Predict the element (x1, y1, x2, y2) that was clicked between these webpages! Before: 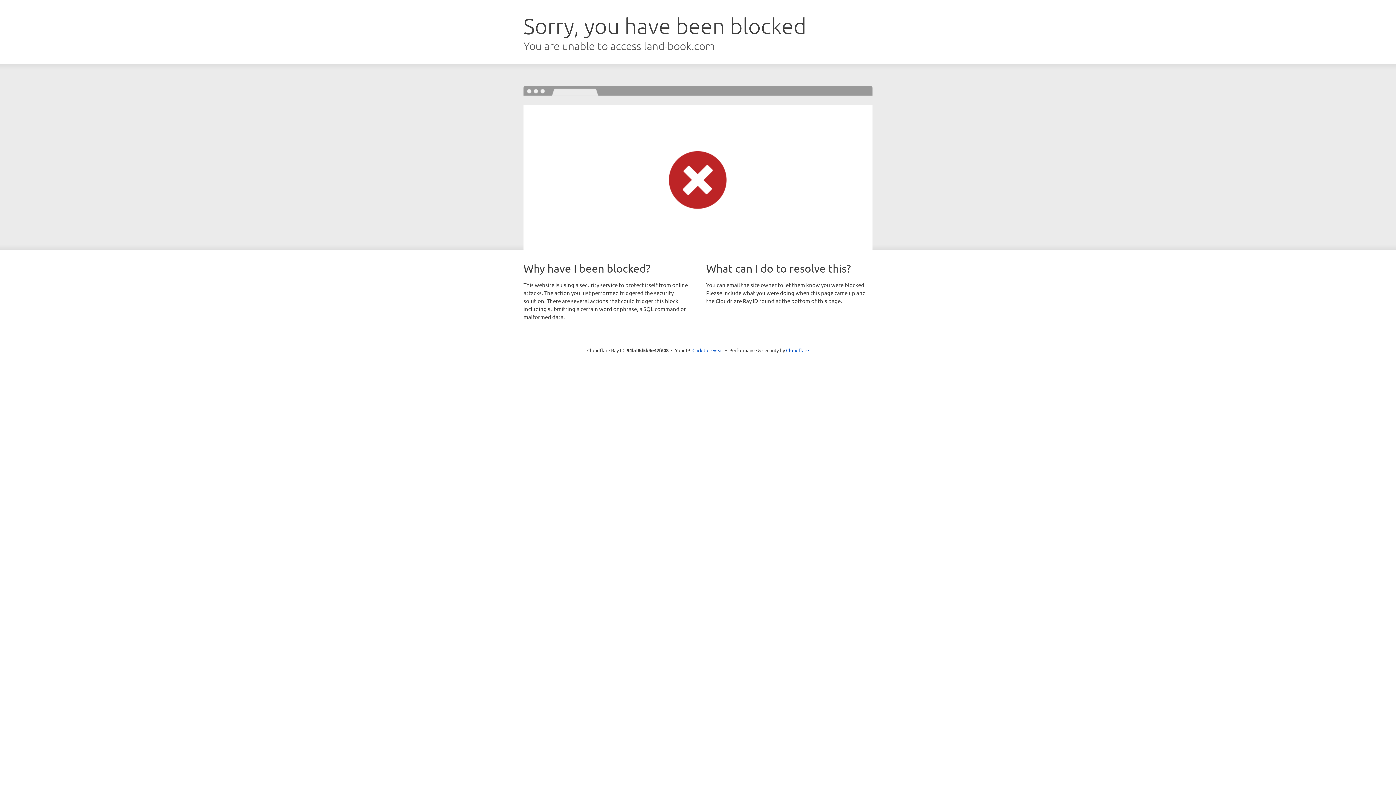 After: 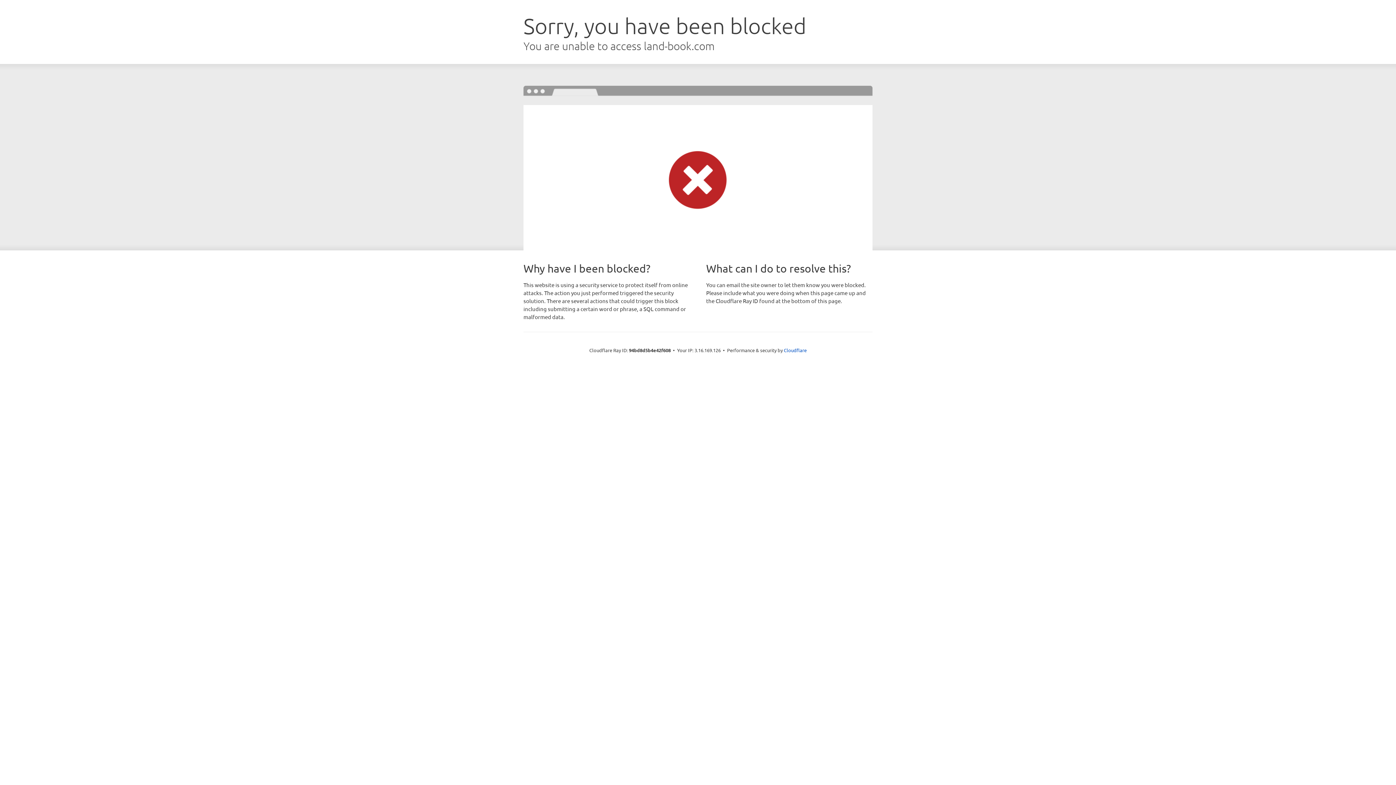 Action: label: Click to reveal bbox: (692, 346, 723, 353)